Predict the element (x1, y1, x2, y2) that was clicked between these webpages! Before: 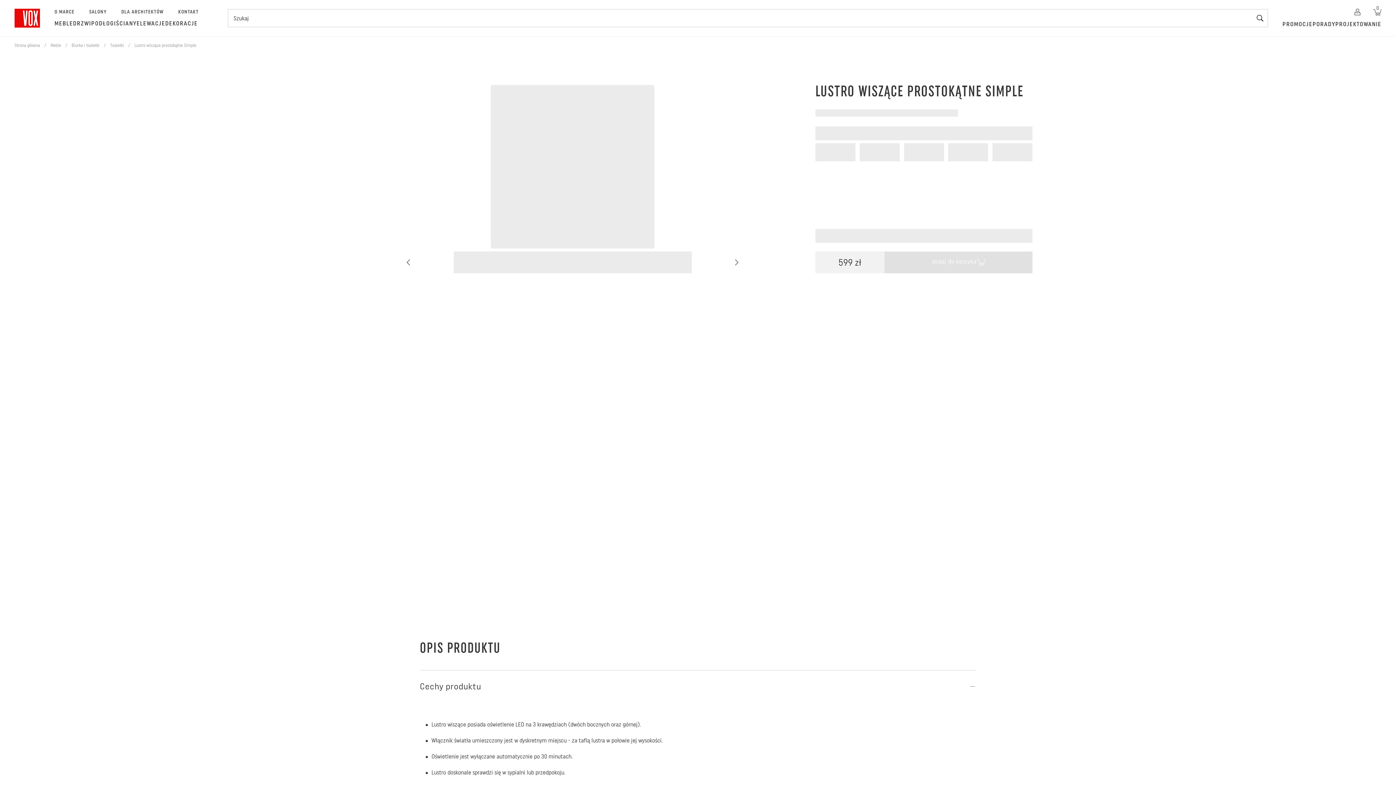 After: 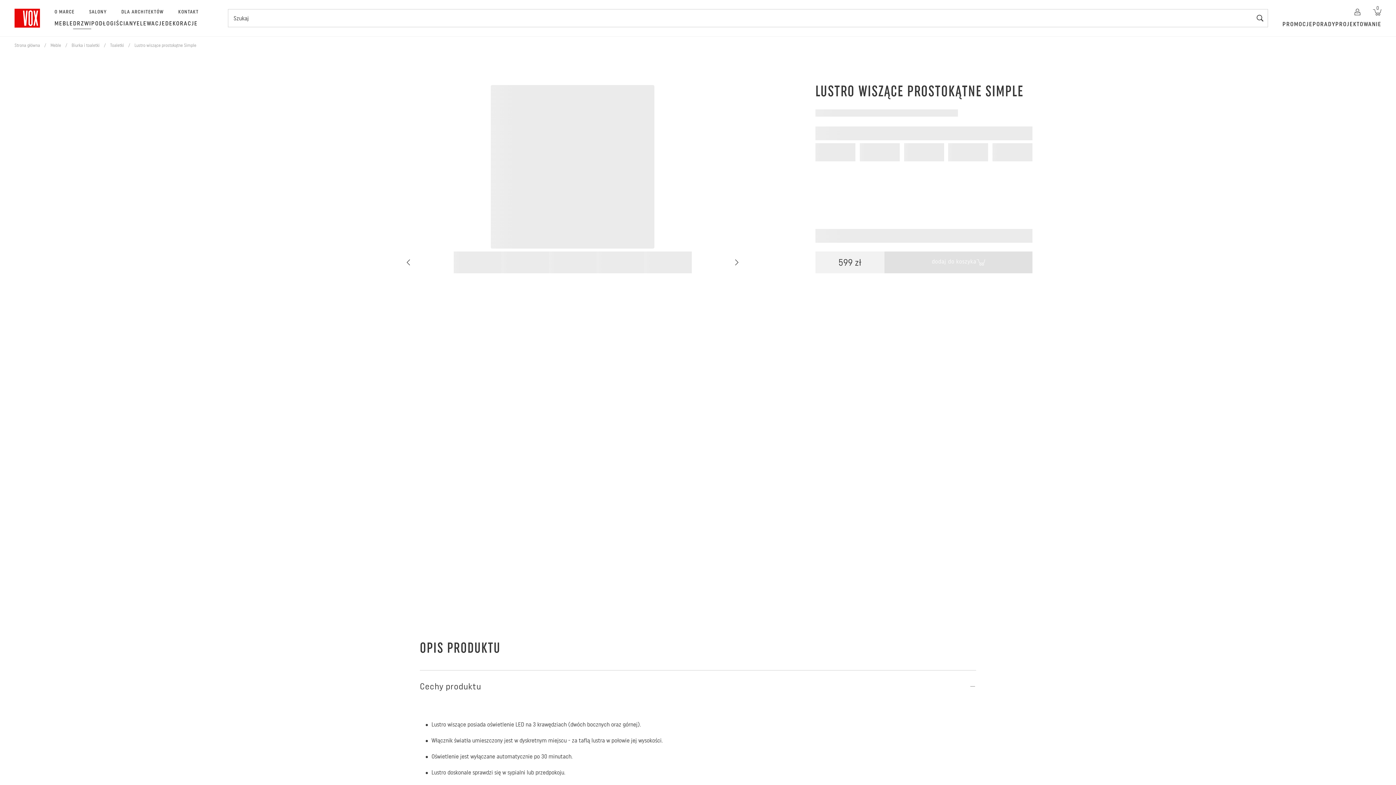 Action: label: DRZWI bbox: (73, 19, 91, 27)